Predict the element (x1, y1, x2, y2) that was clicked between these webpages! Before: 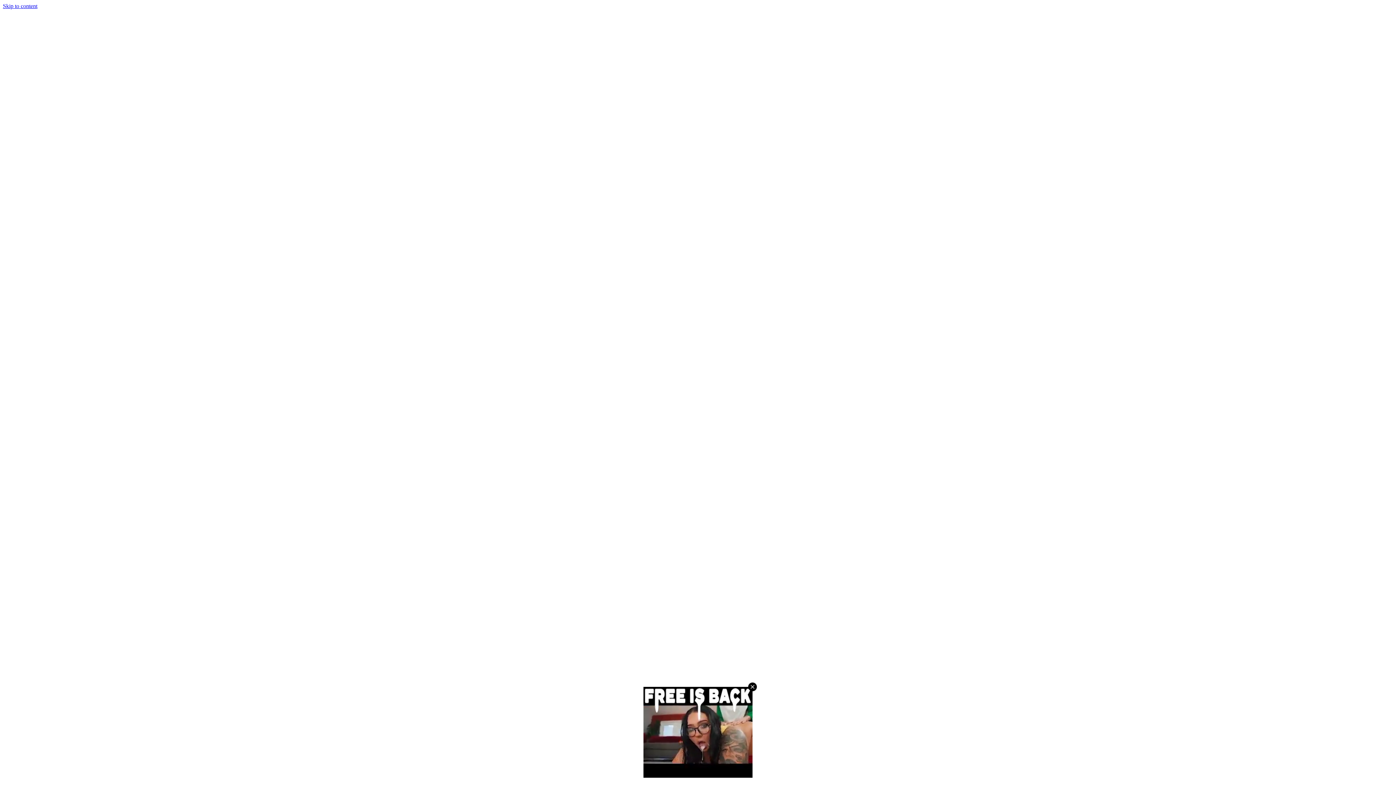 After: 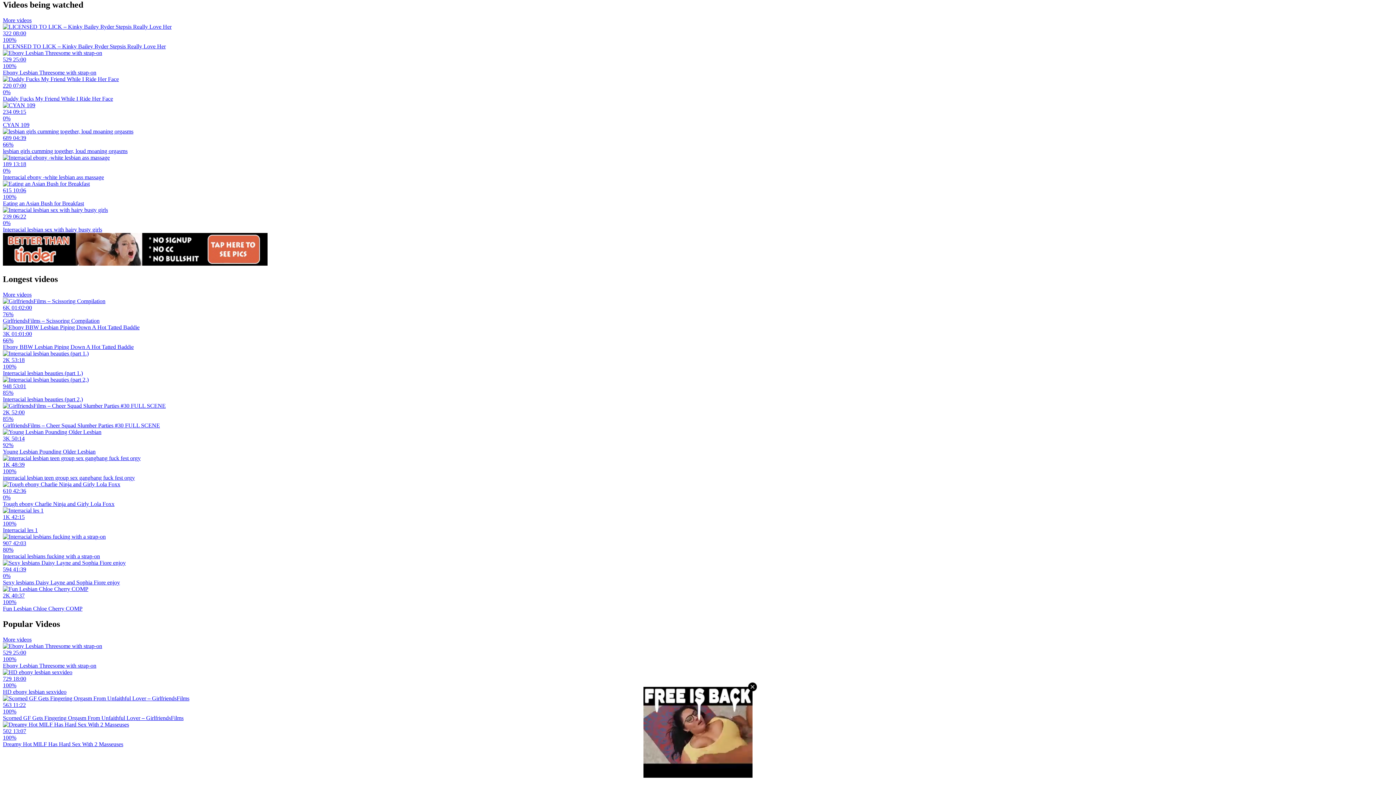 Action: label: Skip to content bbox: (2, 2, 37, 9)